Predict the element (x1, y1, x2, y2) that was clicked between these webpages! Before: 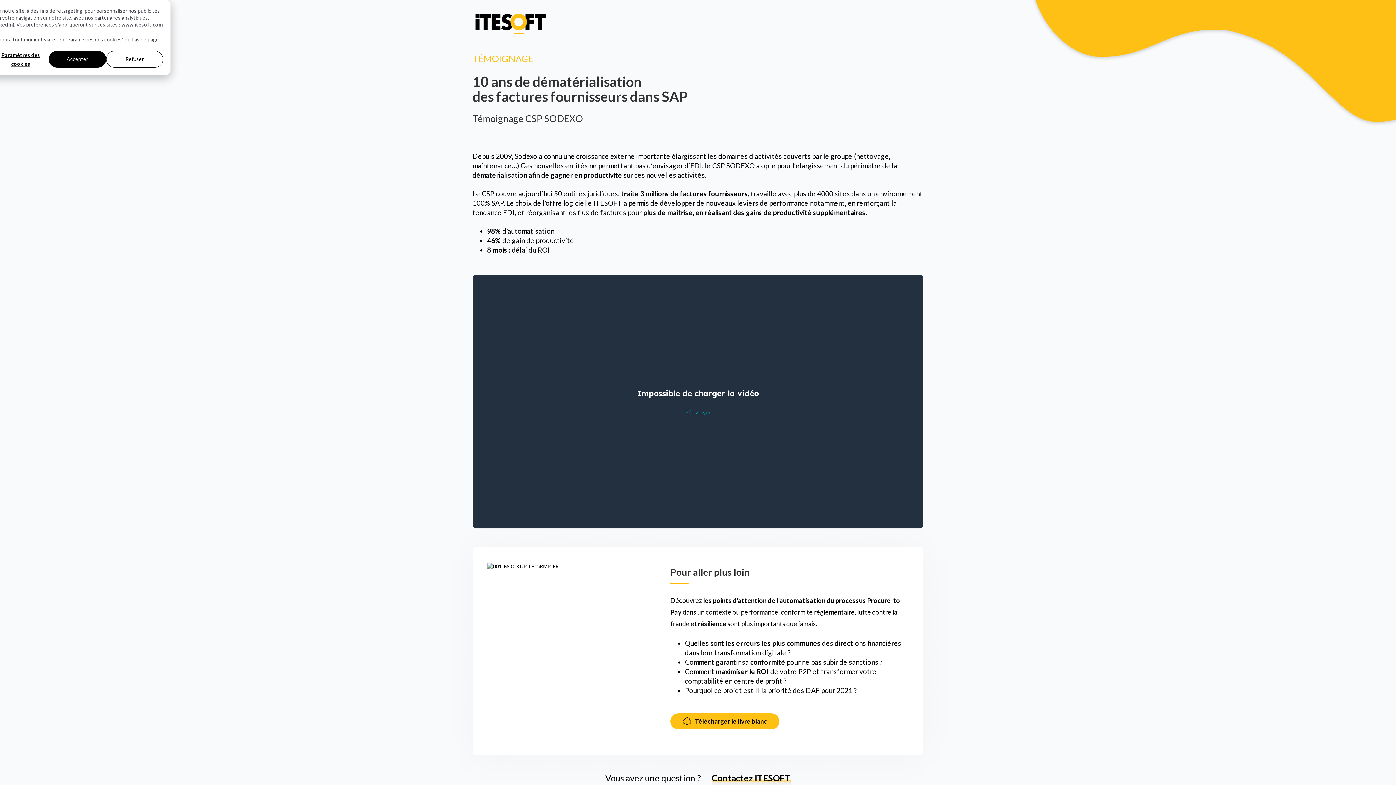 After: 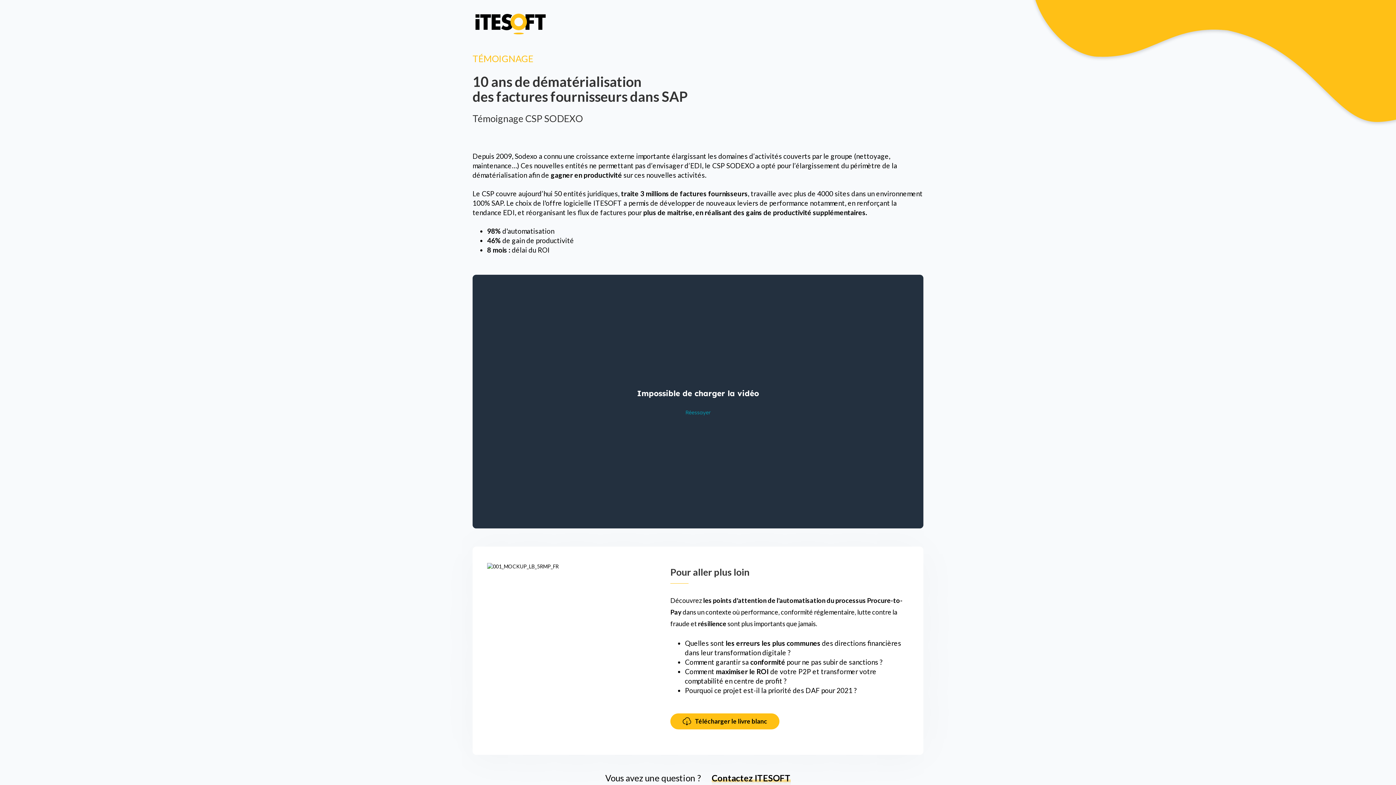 Action: bbox: (48, 50, 106, 67) label: Accepter